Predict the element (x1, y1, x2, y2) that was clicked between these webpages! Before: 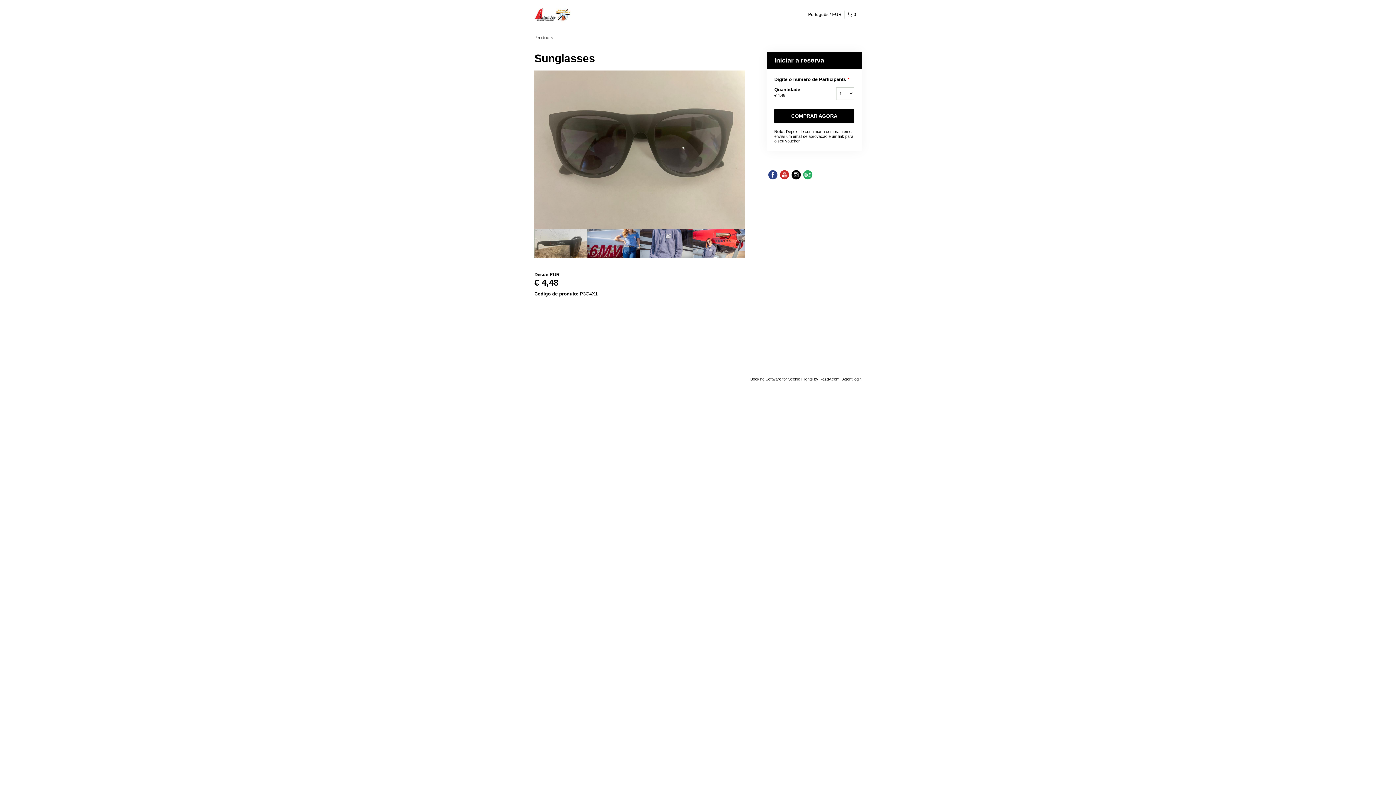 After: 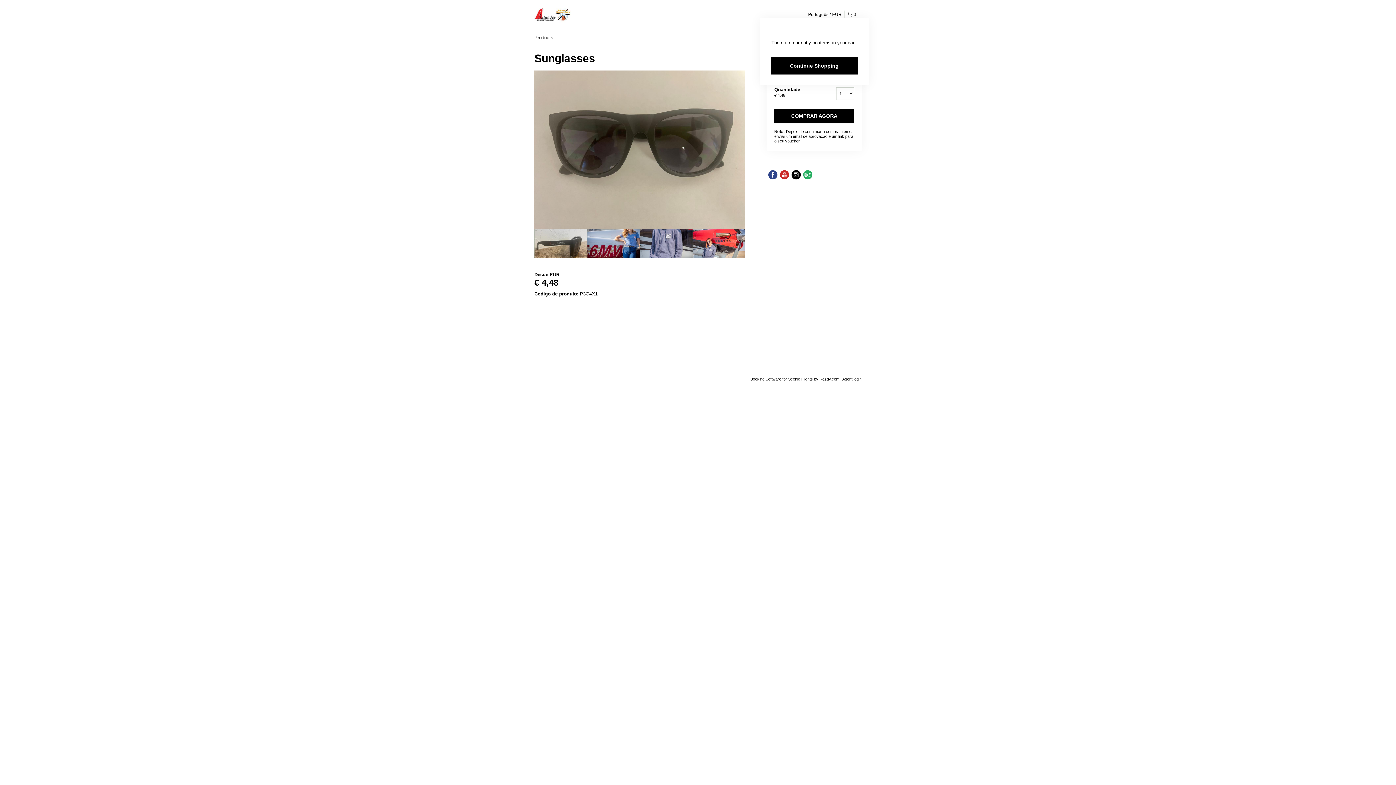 Action: bbox: (844, 10, 861, 18) label:  0